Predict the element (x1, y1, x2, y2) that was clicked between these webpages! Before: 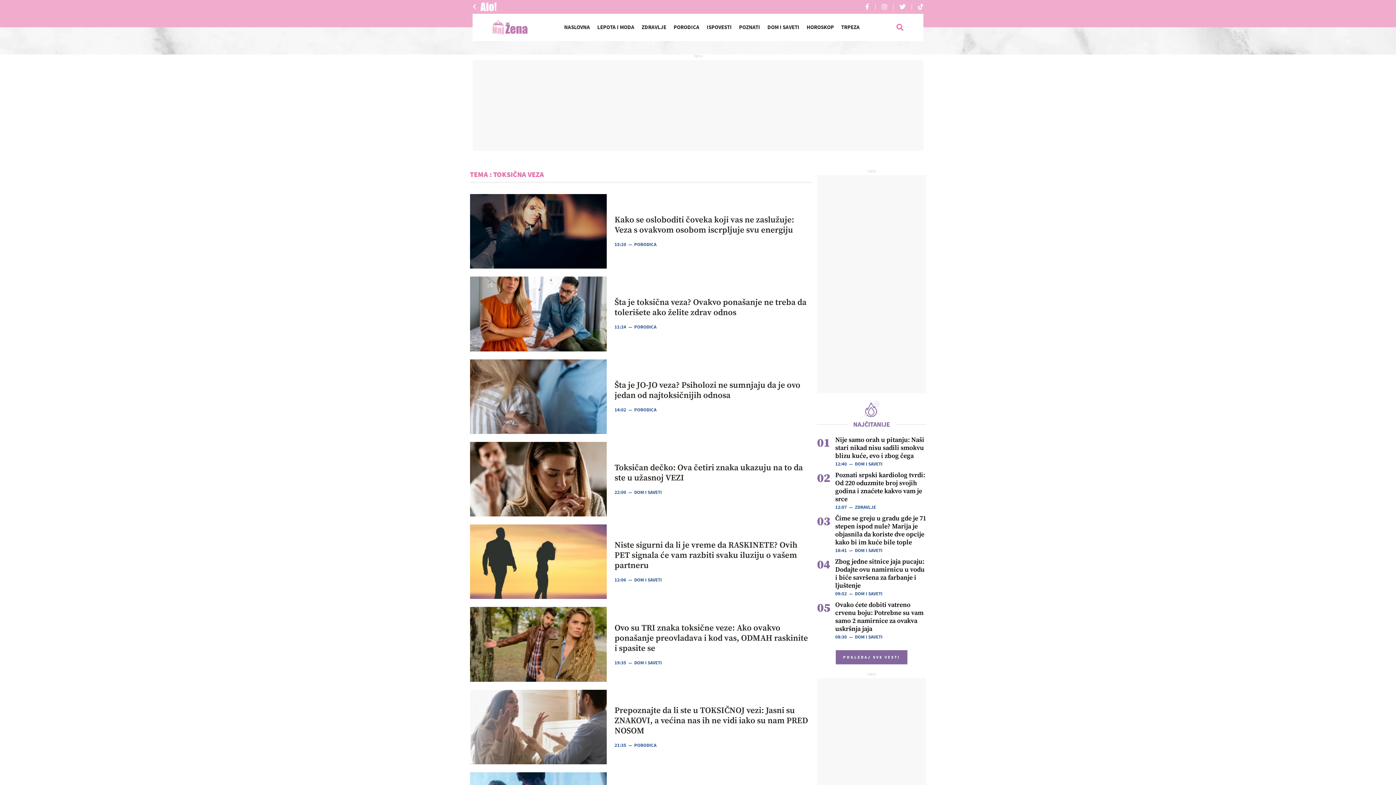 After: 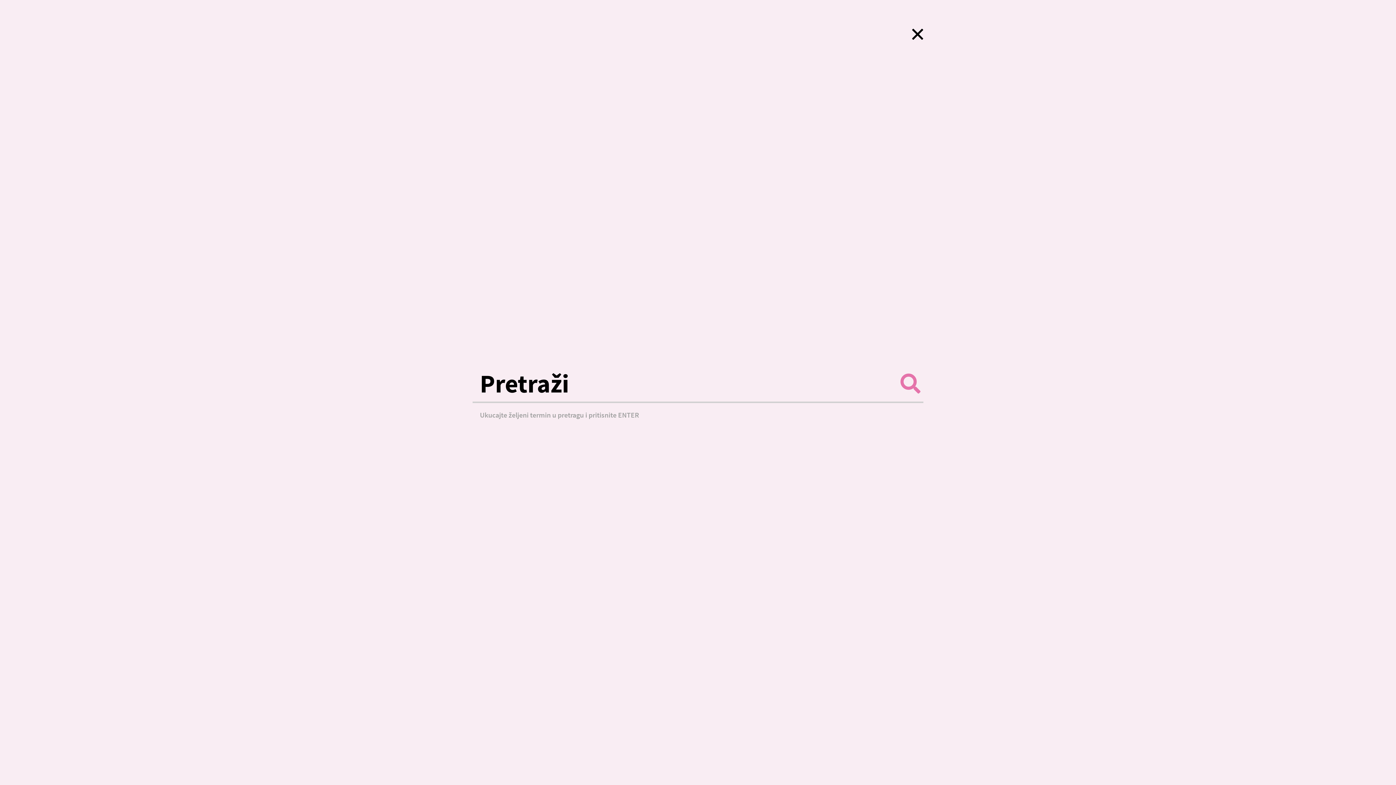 Action: bbox: (896, 23, 903, 31)